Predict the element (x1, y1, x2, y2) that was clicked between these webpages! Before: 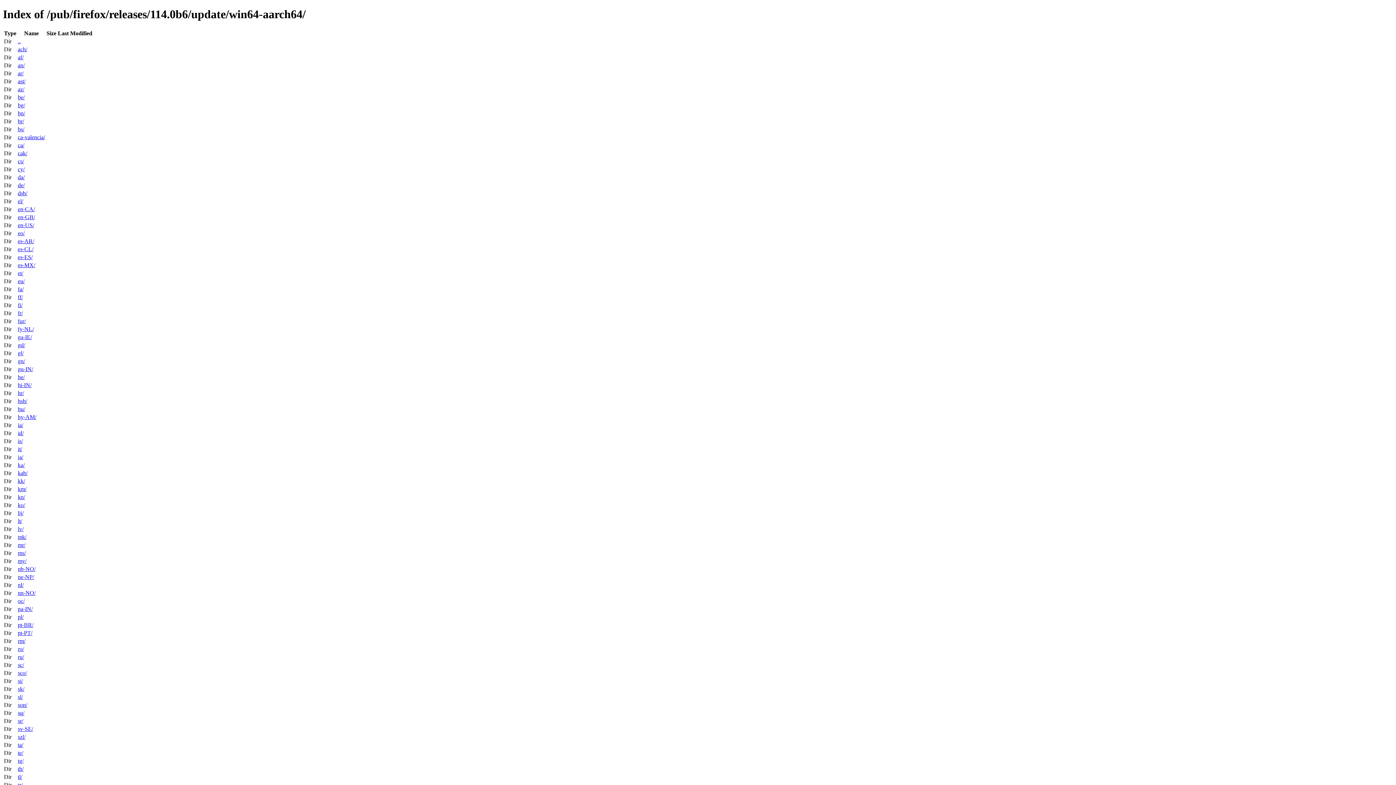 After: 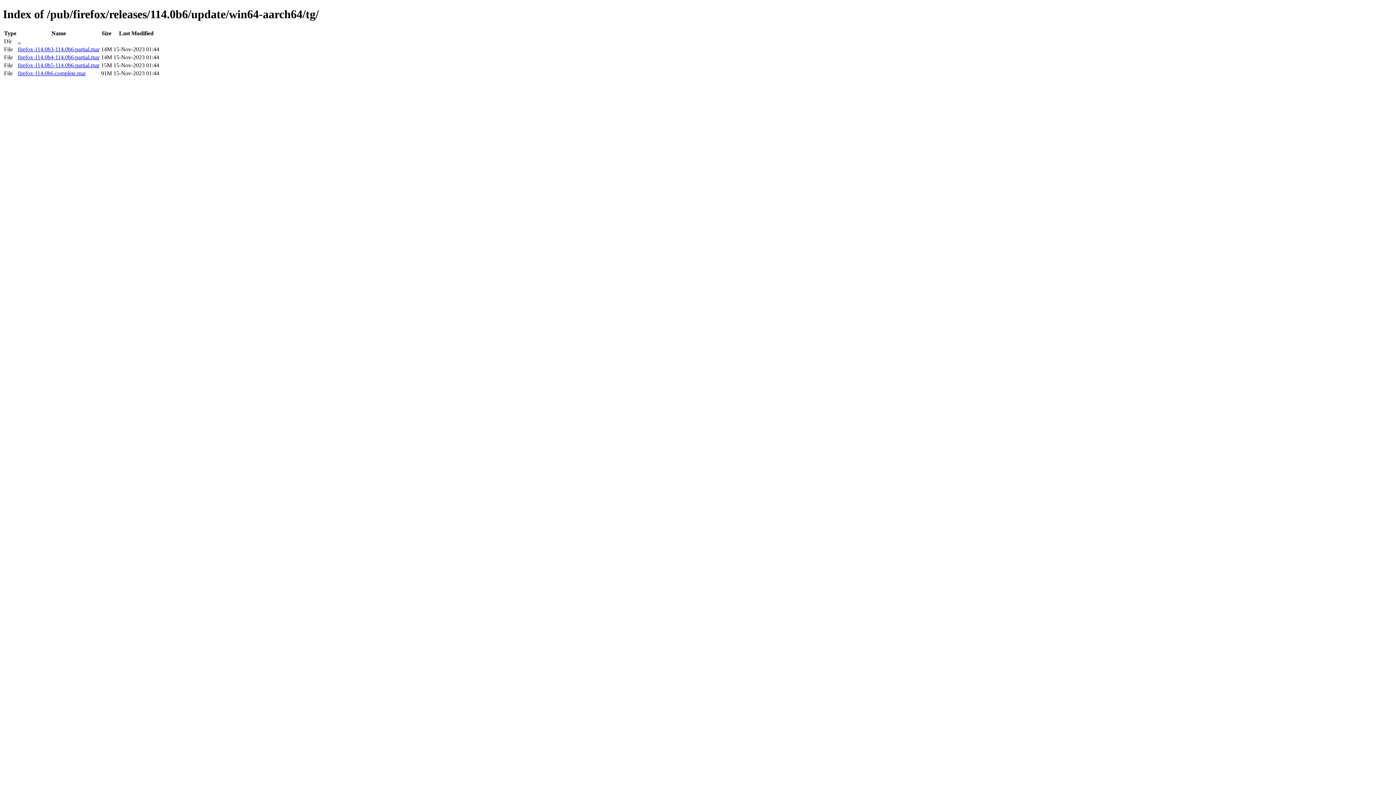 Action: bbox: (17, 758, 23, 764) label: tg/